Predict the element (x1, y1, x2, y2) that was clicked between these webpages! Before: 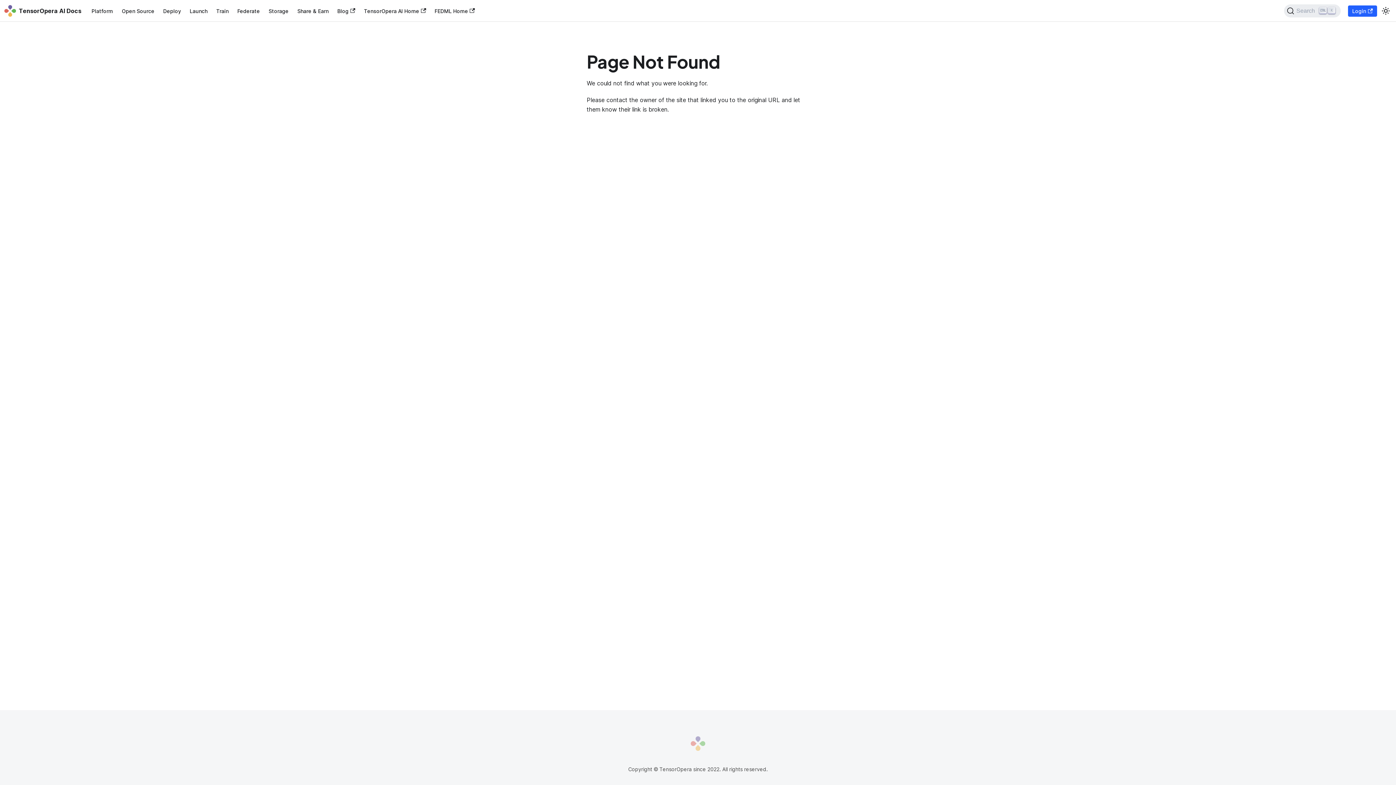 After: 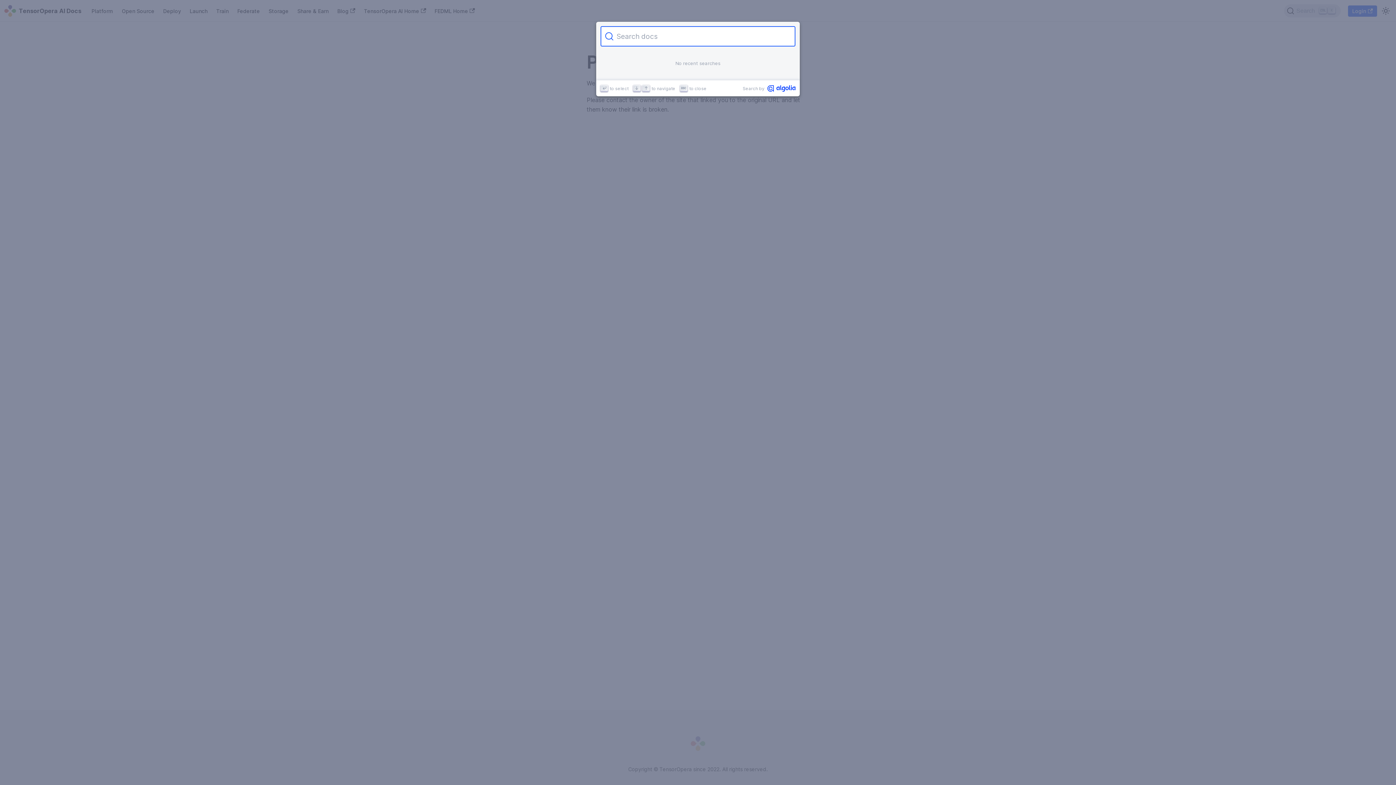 Action: label: Search bbox: (1284, 4, 1340, 17)